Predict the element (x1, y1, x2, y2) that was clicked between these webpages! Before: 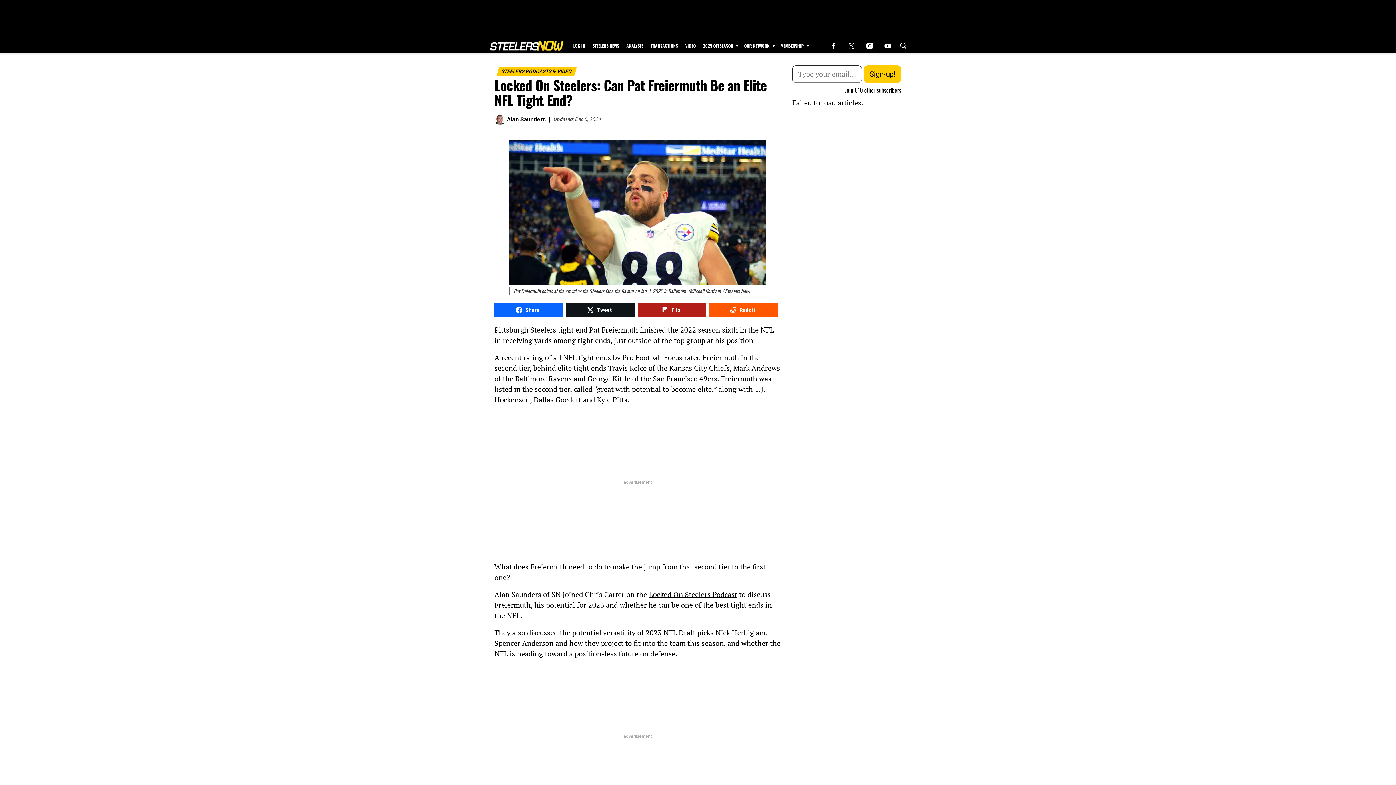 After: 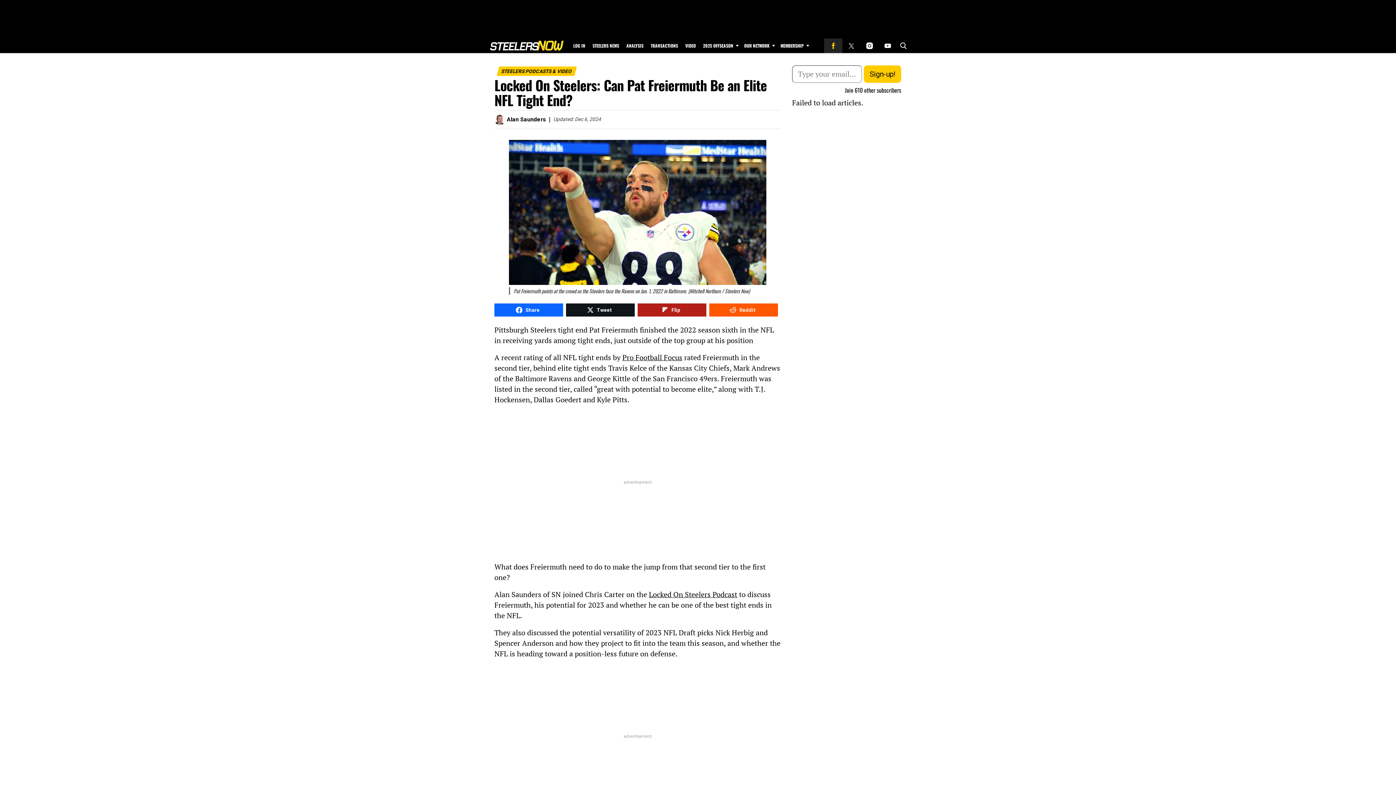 Action: label: (opens in a new tab) bbox: (824, 38, 842, 53)